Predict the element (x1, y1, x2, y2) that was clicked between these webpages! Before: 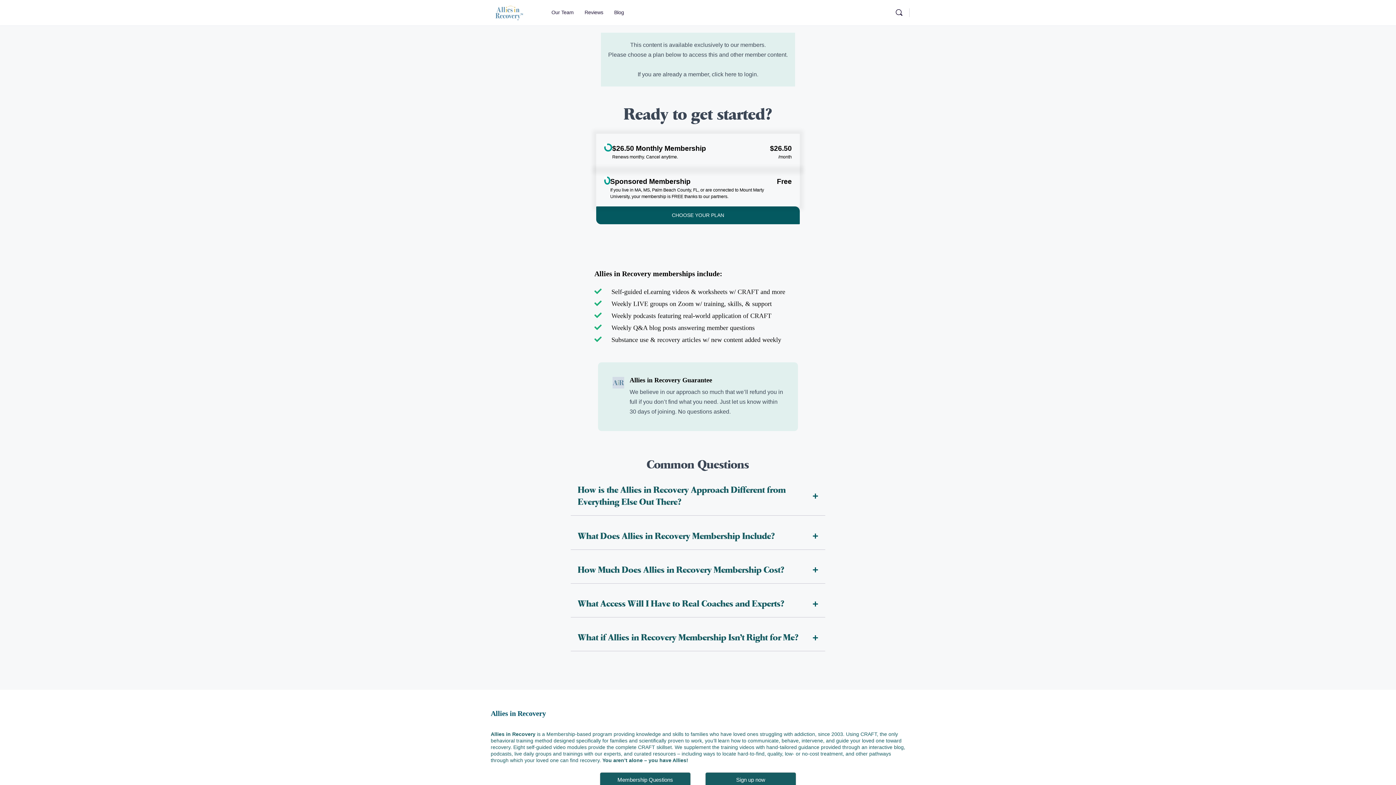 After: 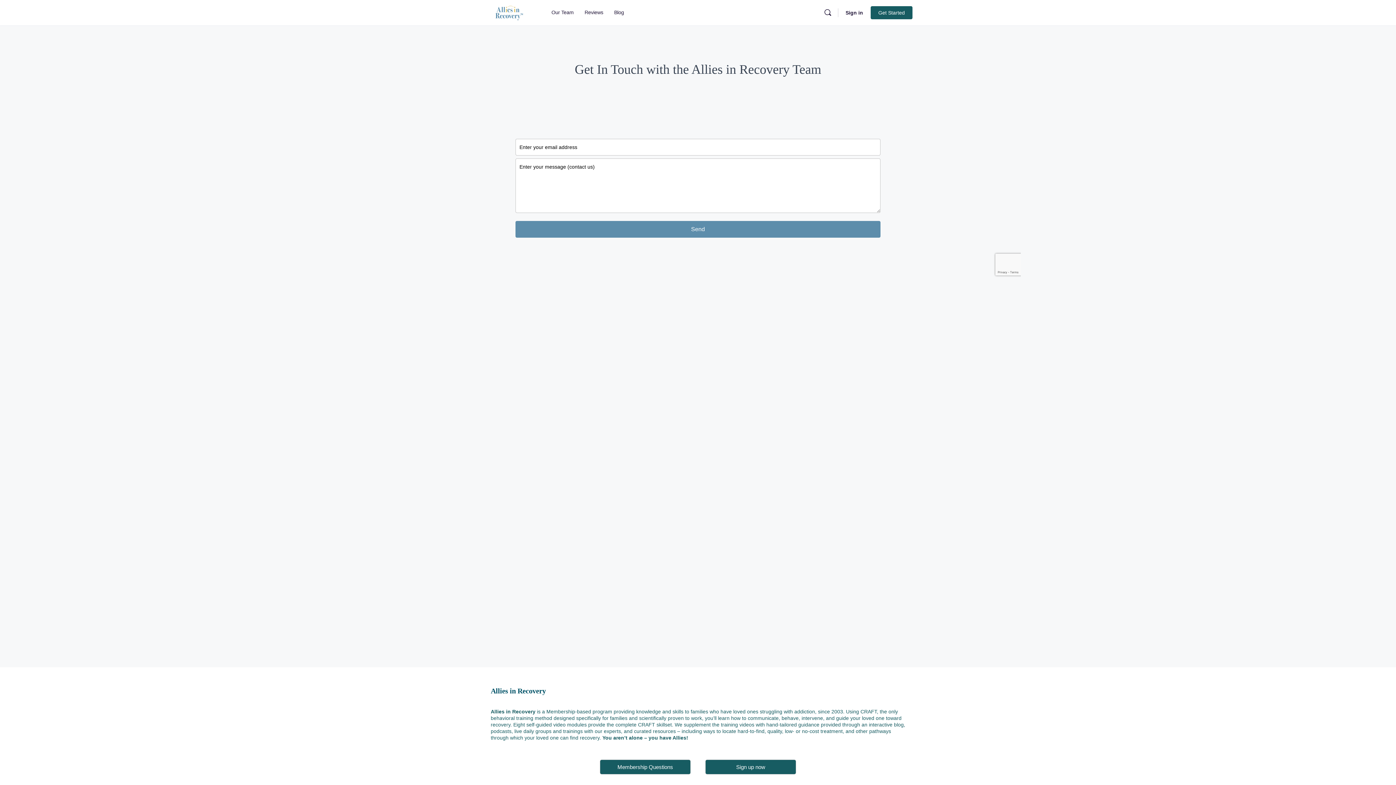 Action: label: Membership Questions bbox: (592, 773, 698, 793)